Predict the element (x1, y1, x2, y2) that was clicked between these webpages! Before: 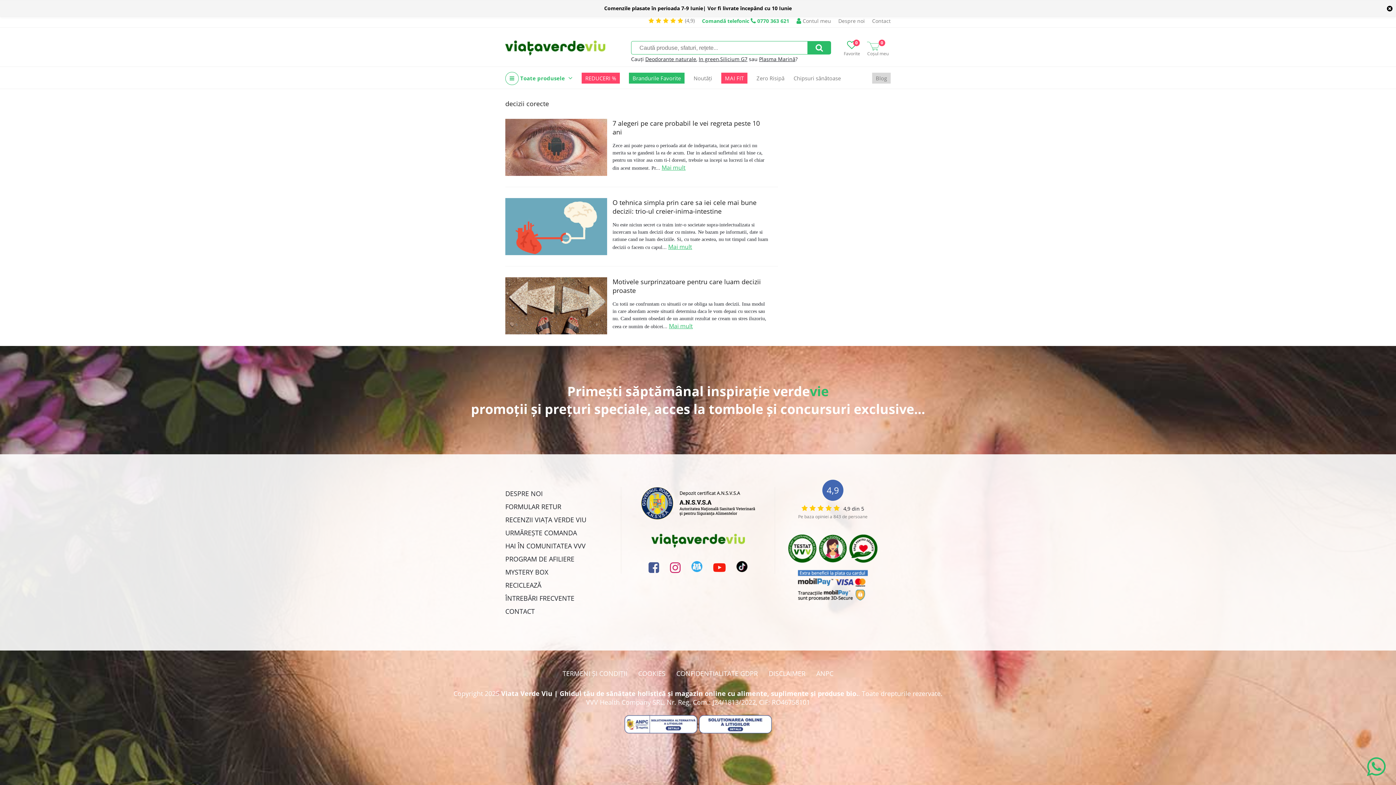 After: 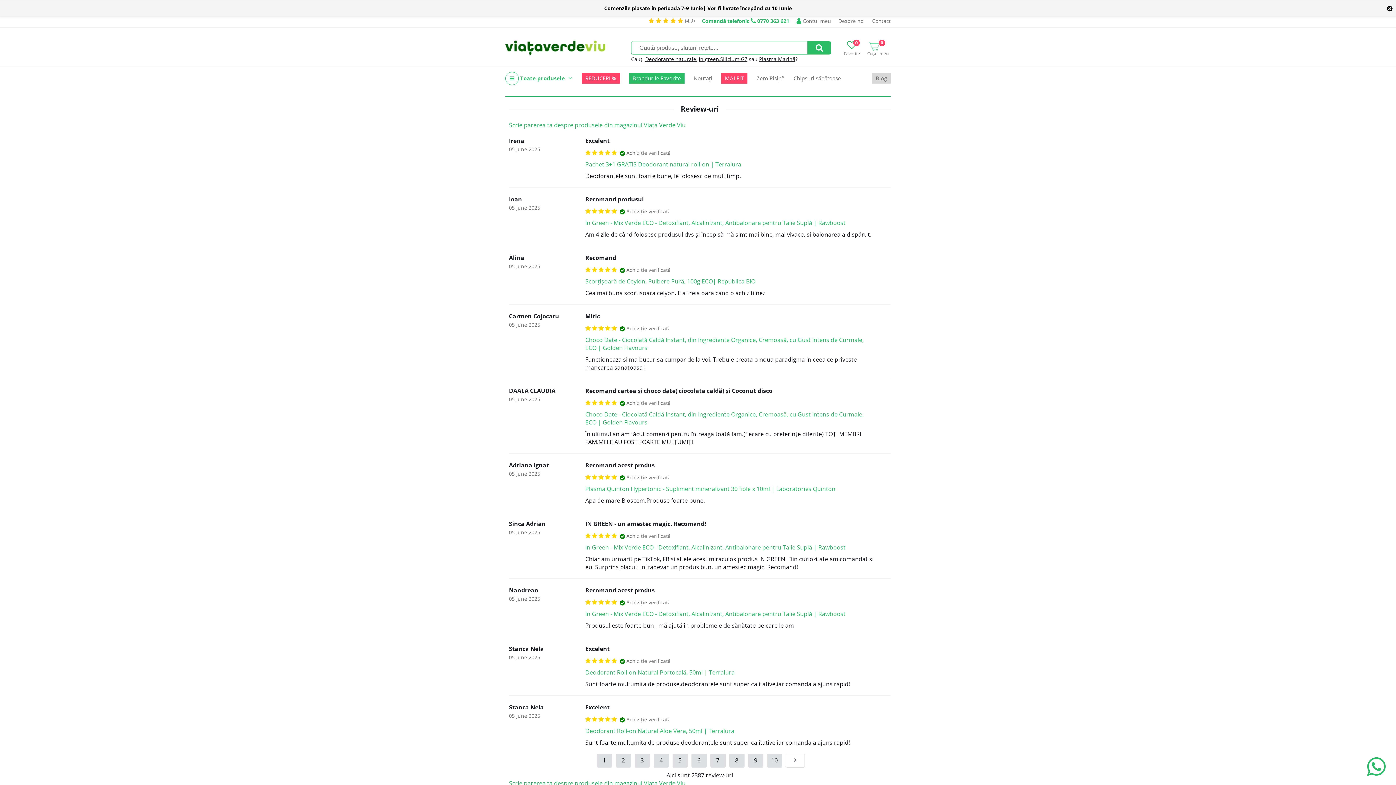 Action: bbox: (505, 515, 586, 524) label: RECENZII VIAȚA VERDE VIU